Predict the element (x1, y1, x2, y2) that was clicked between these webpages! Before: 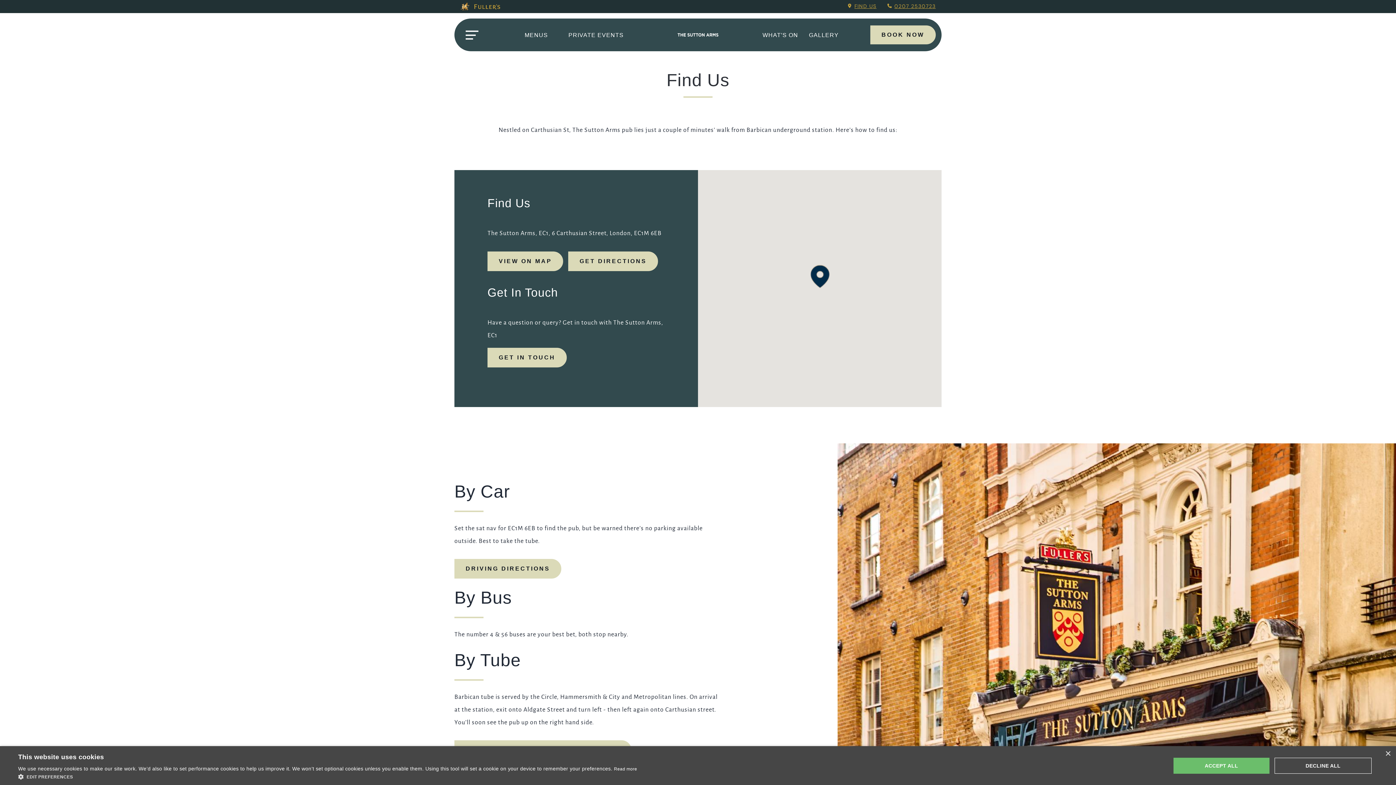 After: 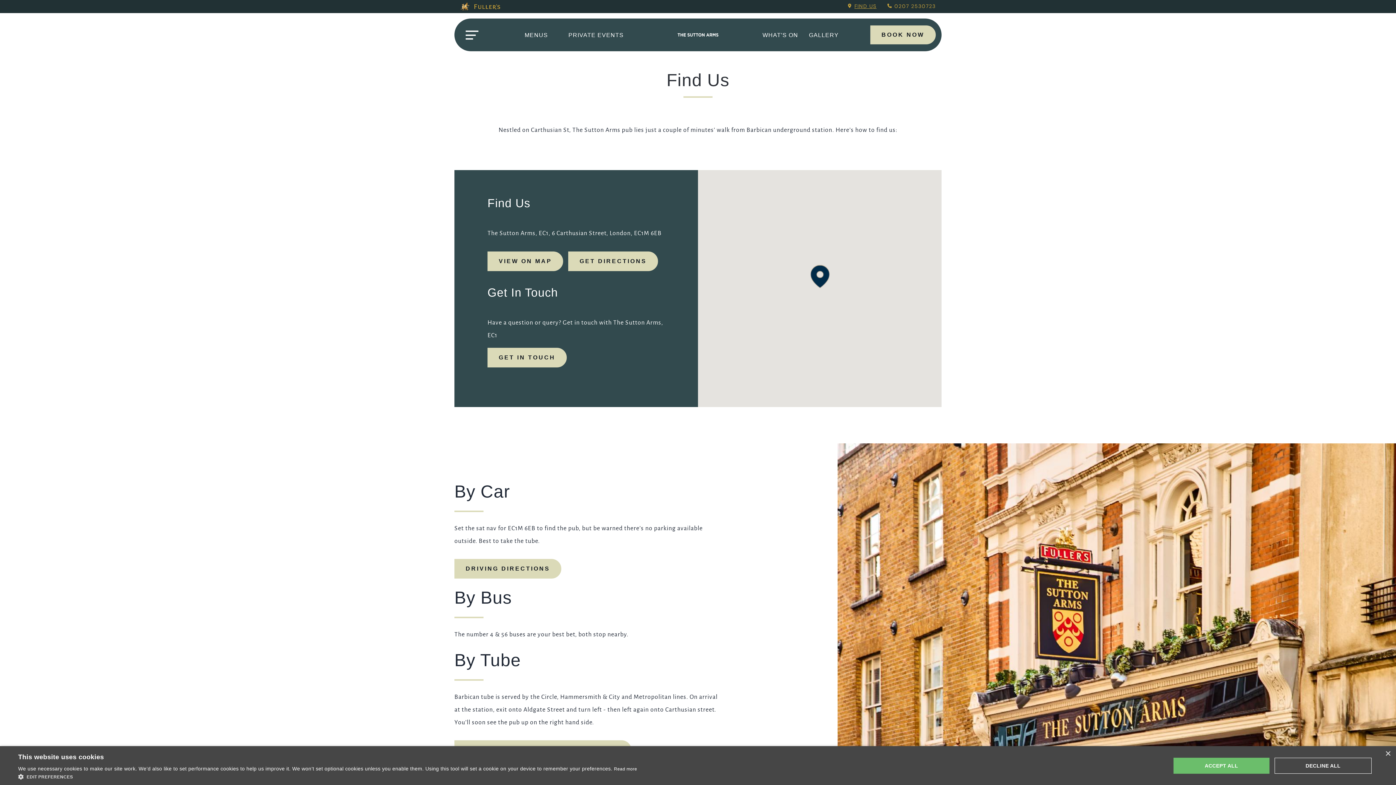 Action: bbox: (894, 2, 936, 9) label: 0207 2530723